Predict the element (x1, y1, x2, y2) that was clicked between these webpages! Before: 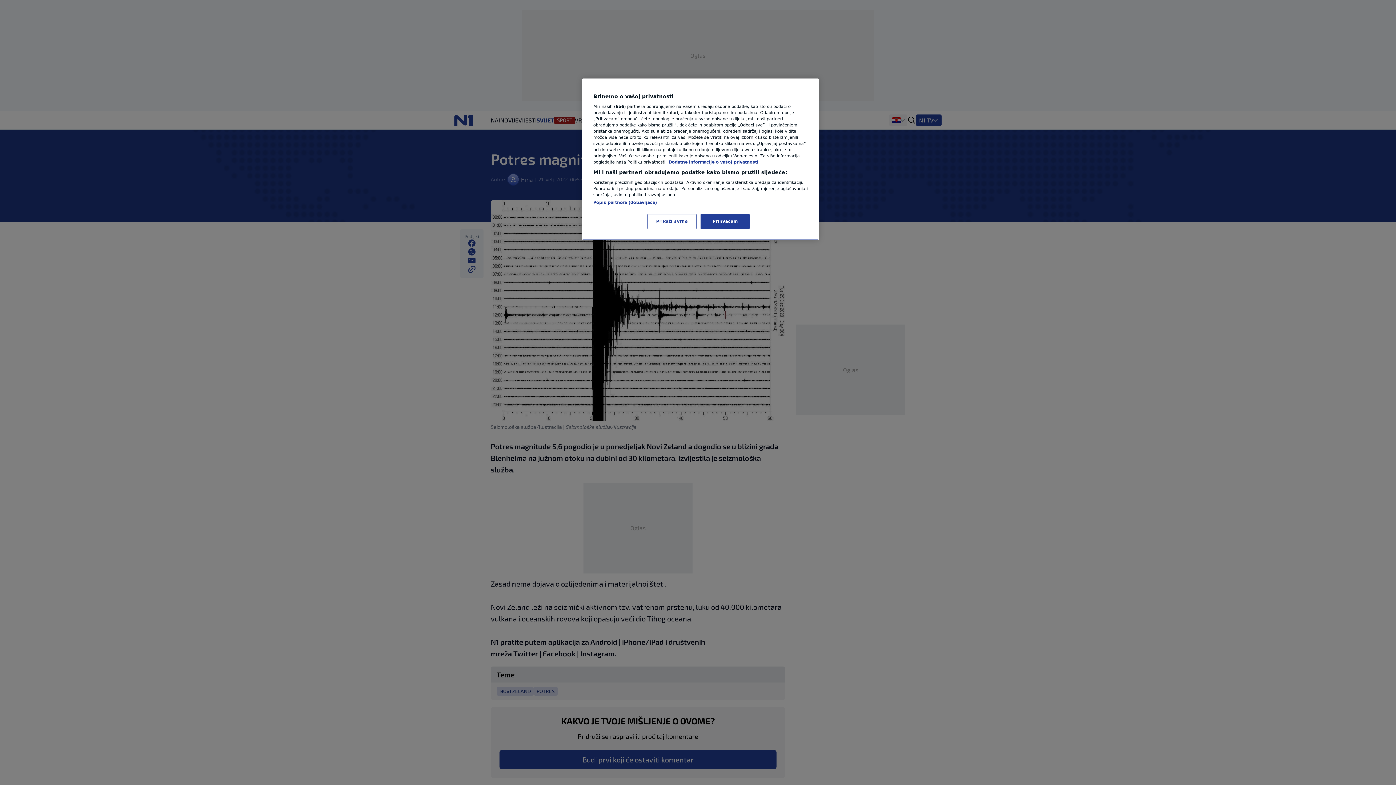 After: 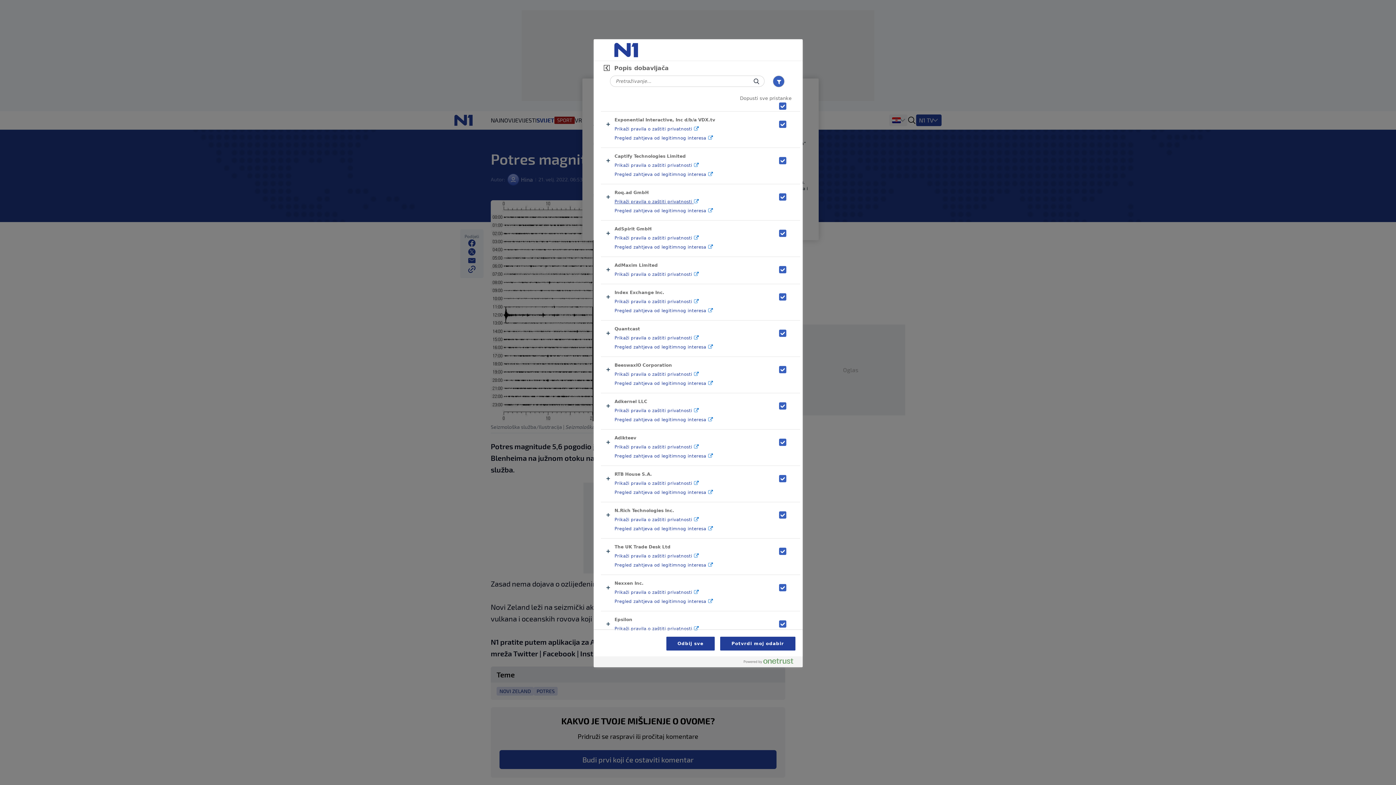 Action: label: Popis partnera (dobavljača) bbox: (593, 200, 657, 205)